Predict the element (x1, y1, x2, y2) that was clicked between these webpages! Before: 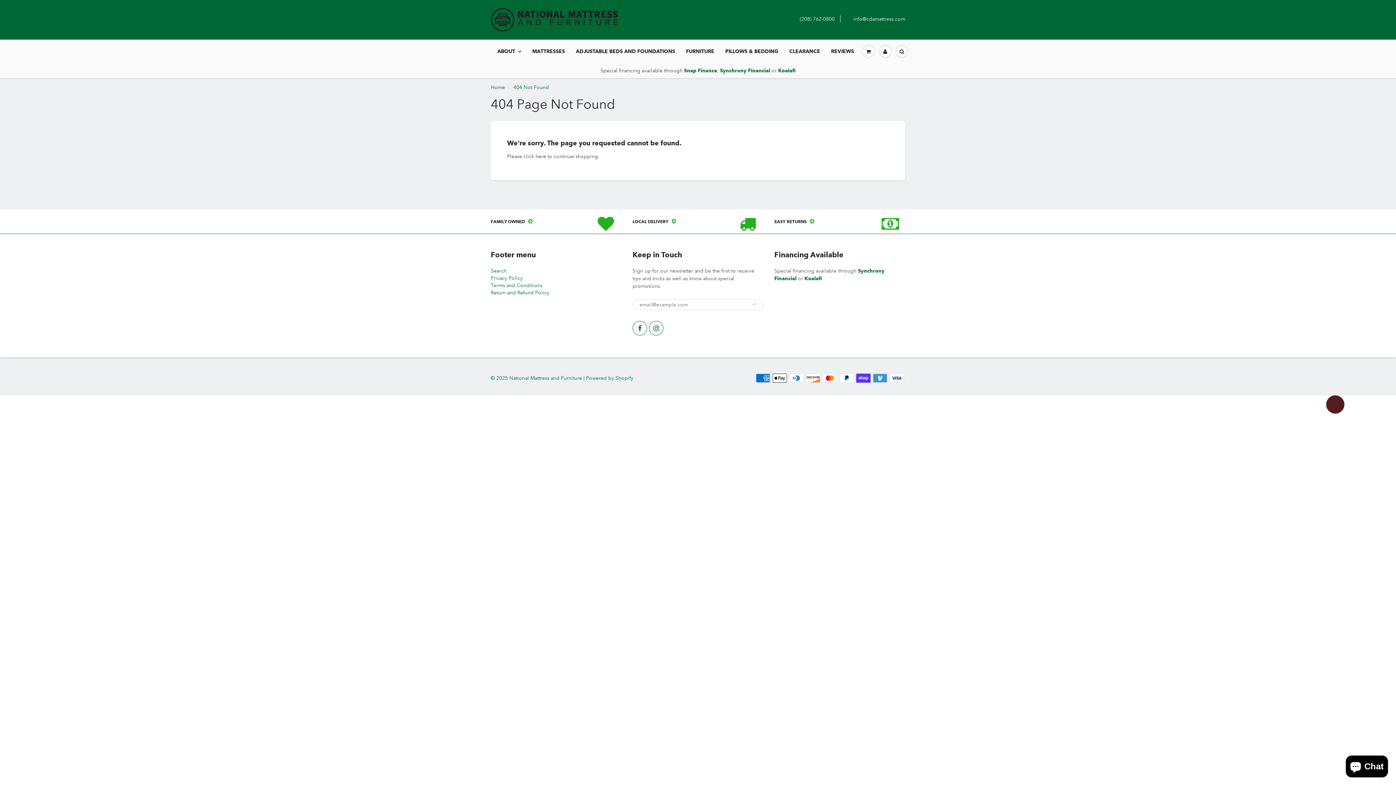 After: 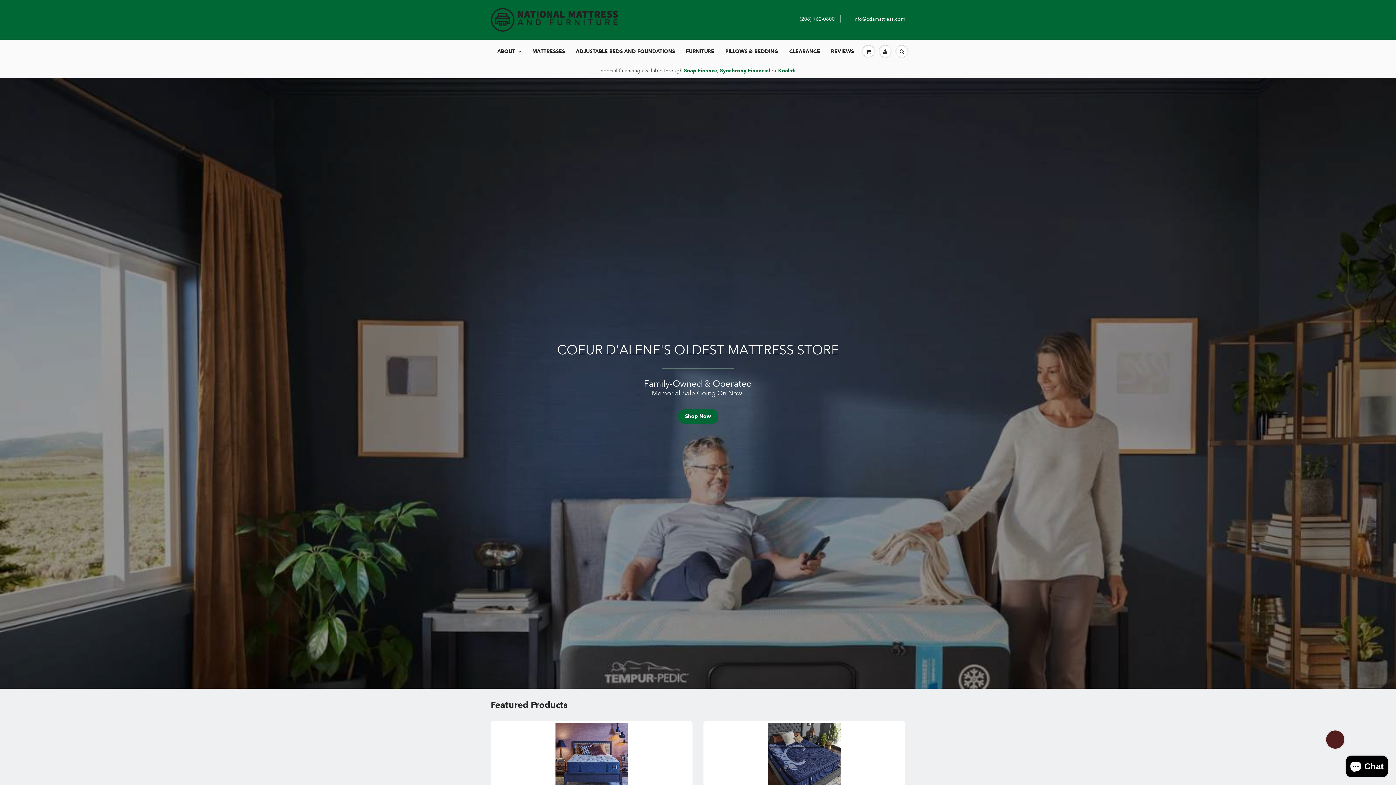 Action: label: National Mattress and Furniture bbox: (509, 374, 582, 381)